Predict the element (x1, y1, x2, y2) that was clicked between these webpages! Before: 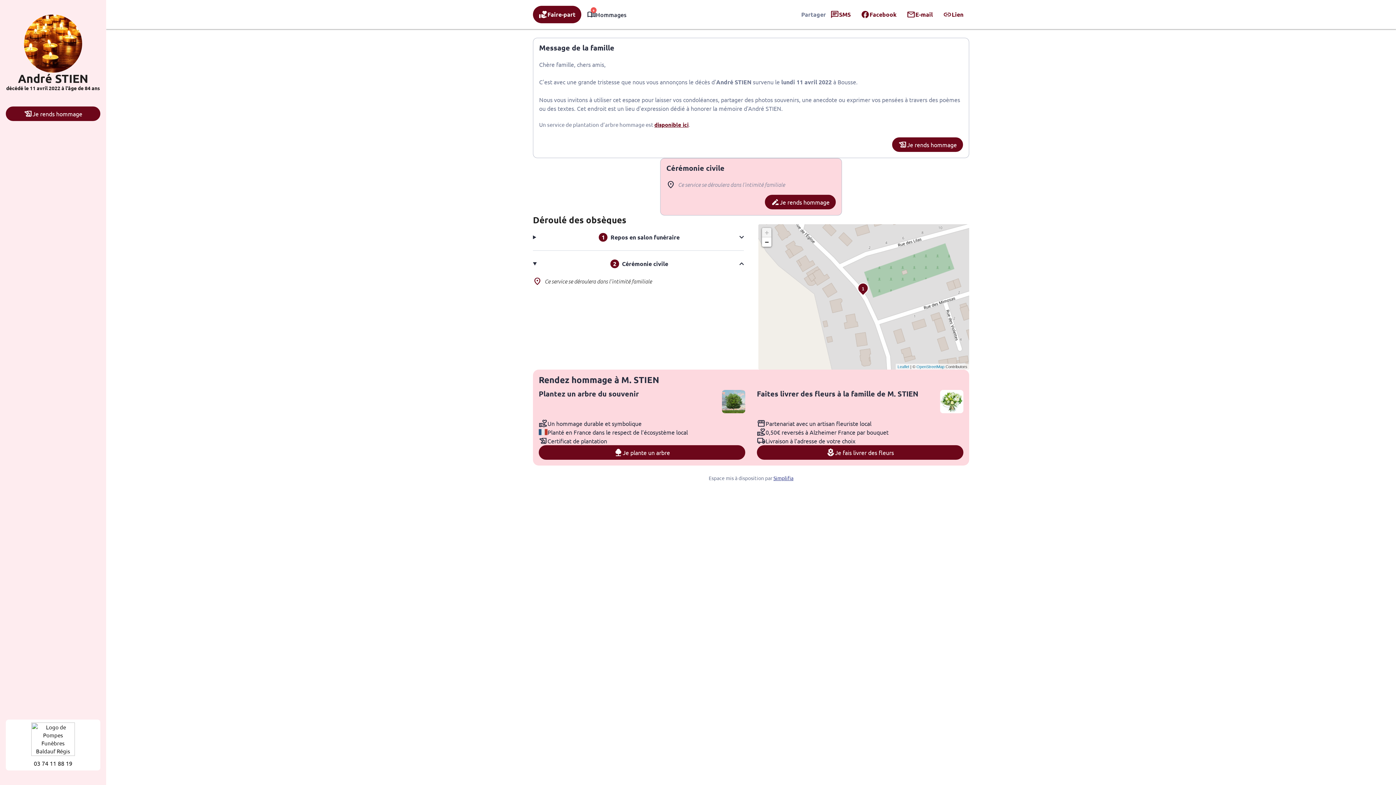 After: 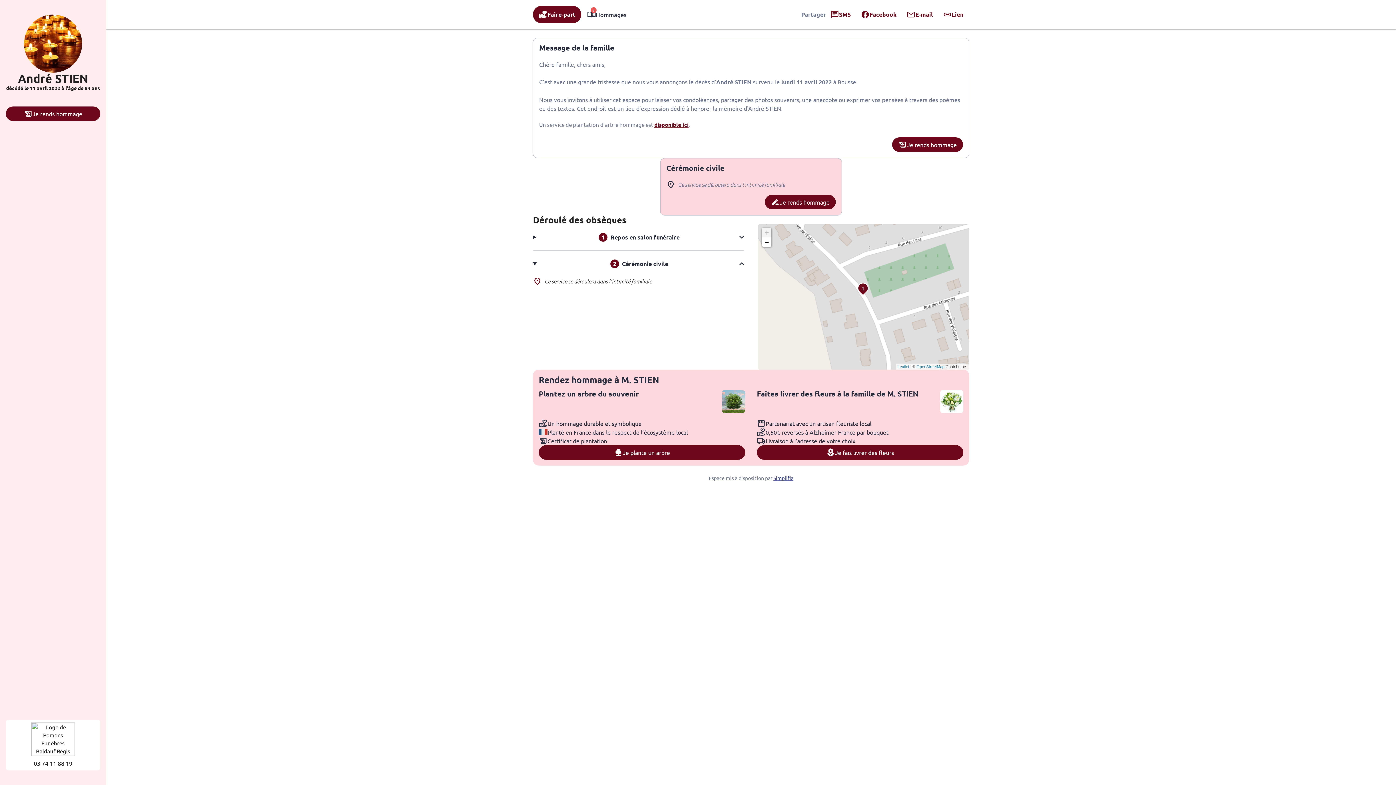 Action: label: volunteer_activism
Faire-part bbox: (533, 5, 581, 23)